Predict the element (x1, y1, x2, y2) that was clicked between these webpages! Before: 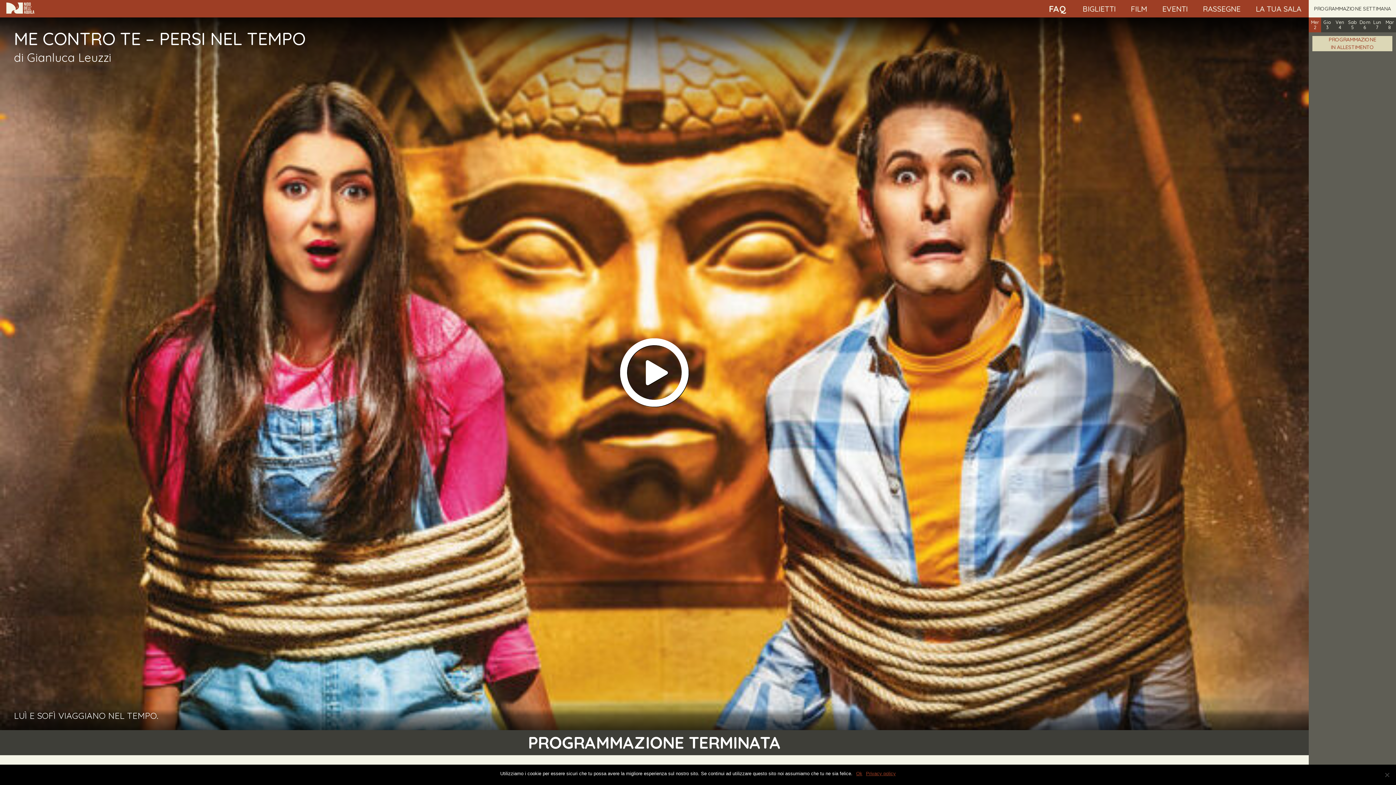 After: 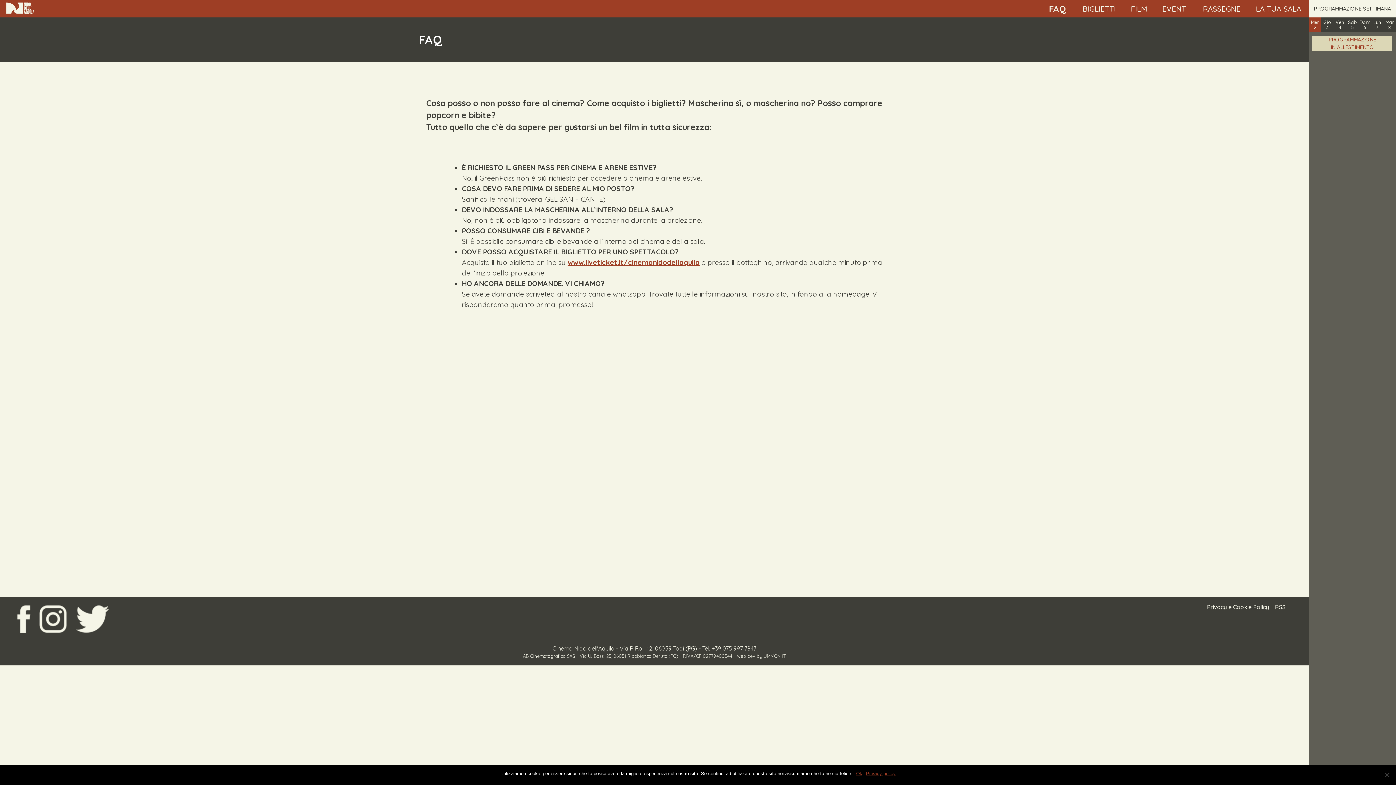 Action: label: FAQ bbox: (1049, 2, 1066, 15)